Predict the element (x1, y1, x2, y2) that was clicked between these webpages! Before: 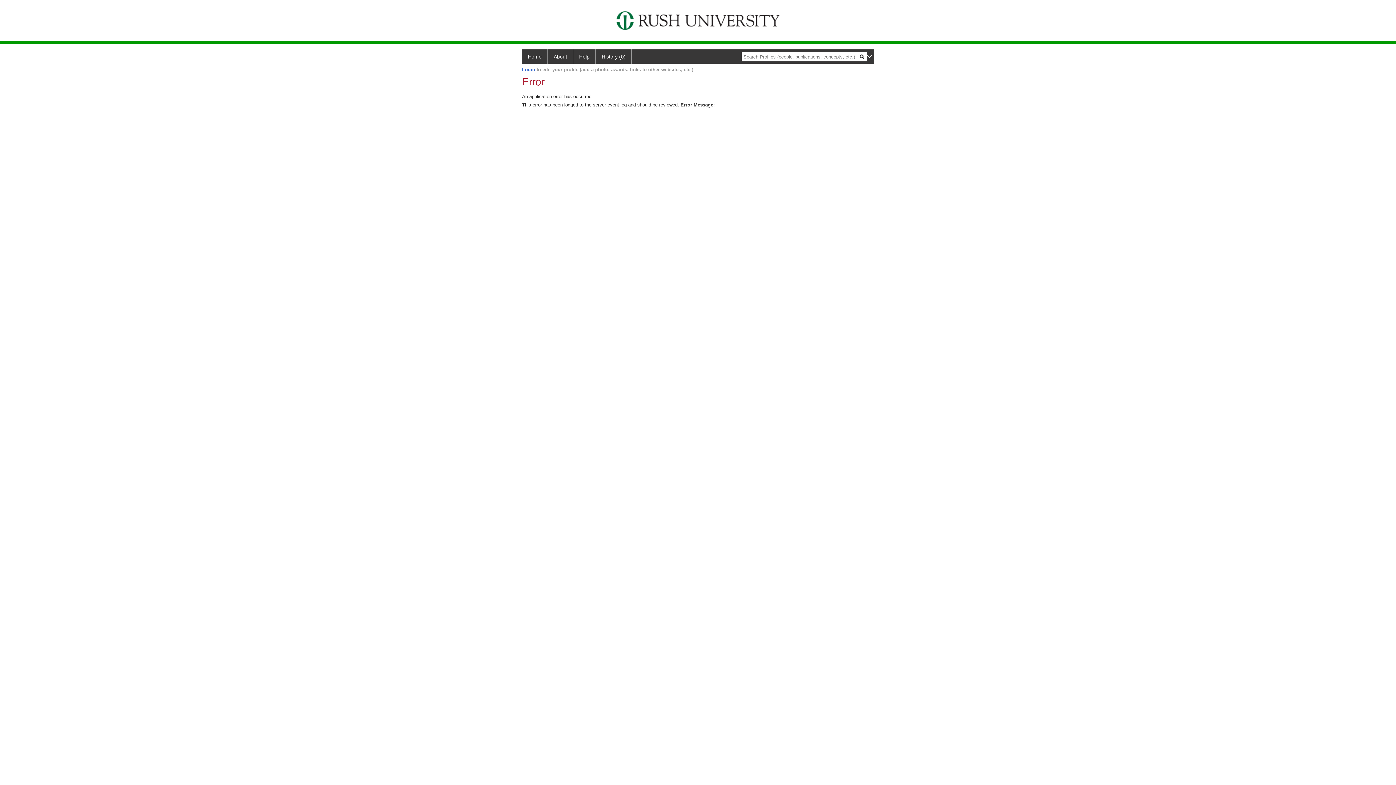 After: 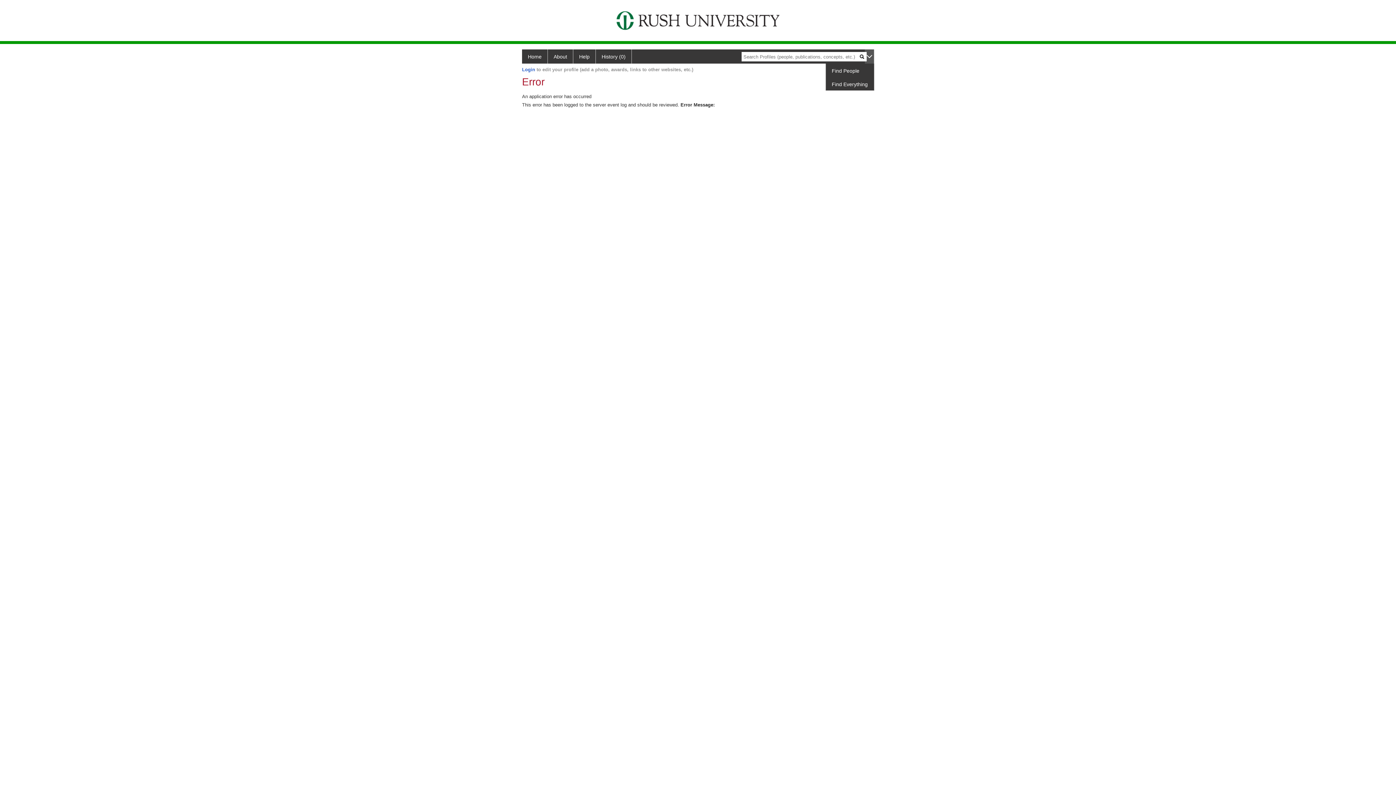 Action: bbox: (865, 49, 874, 63)